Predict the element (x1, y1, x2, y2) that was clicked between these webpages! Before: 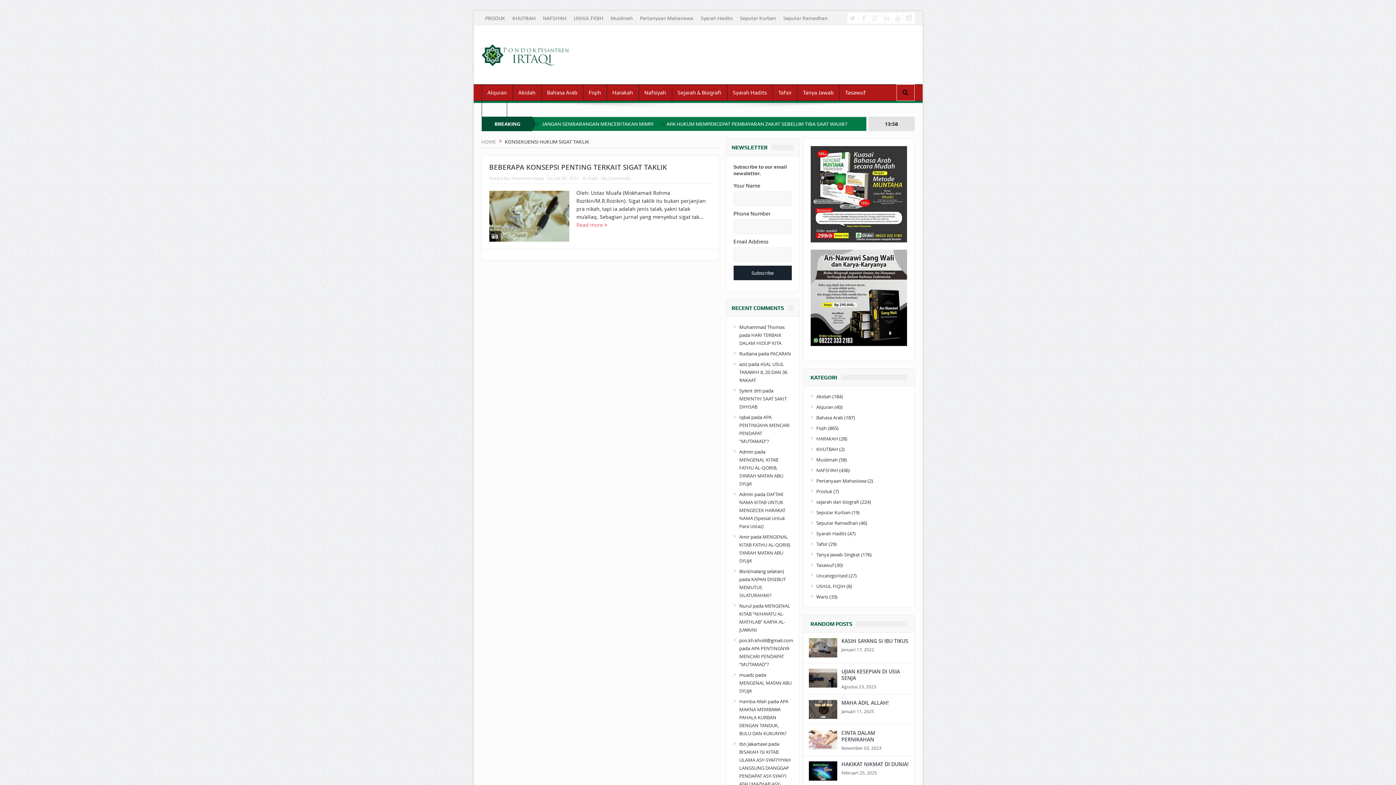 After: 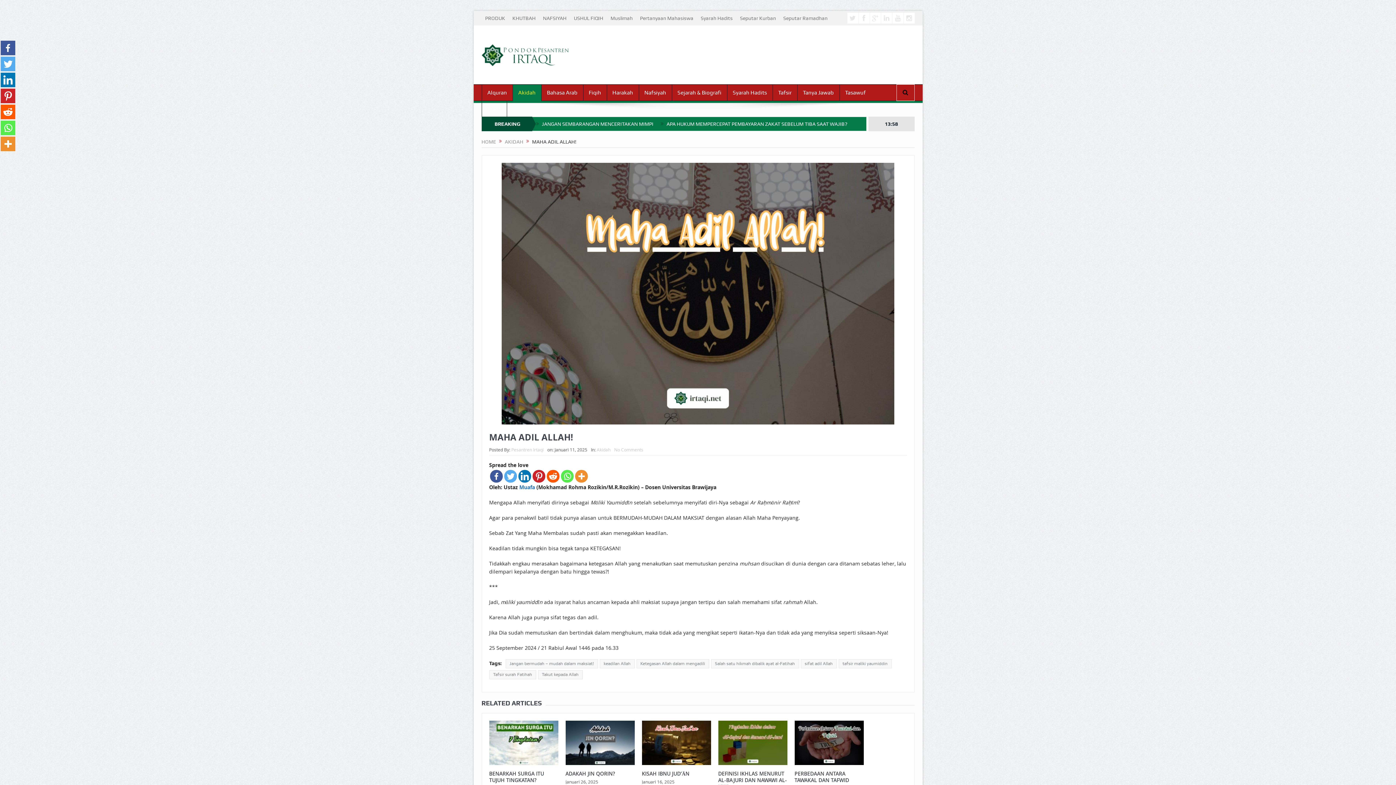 Action: label: MAHA ADIL ALLAH! bbox: (841, 699, 888, 706)